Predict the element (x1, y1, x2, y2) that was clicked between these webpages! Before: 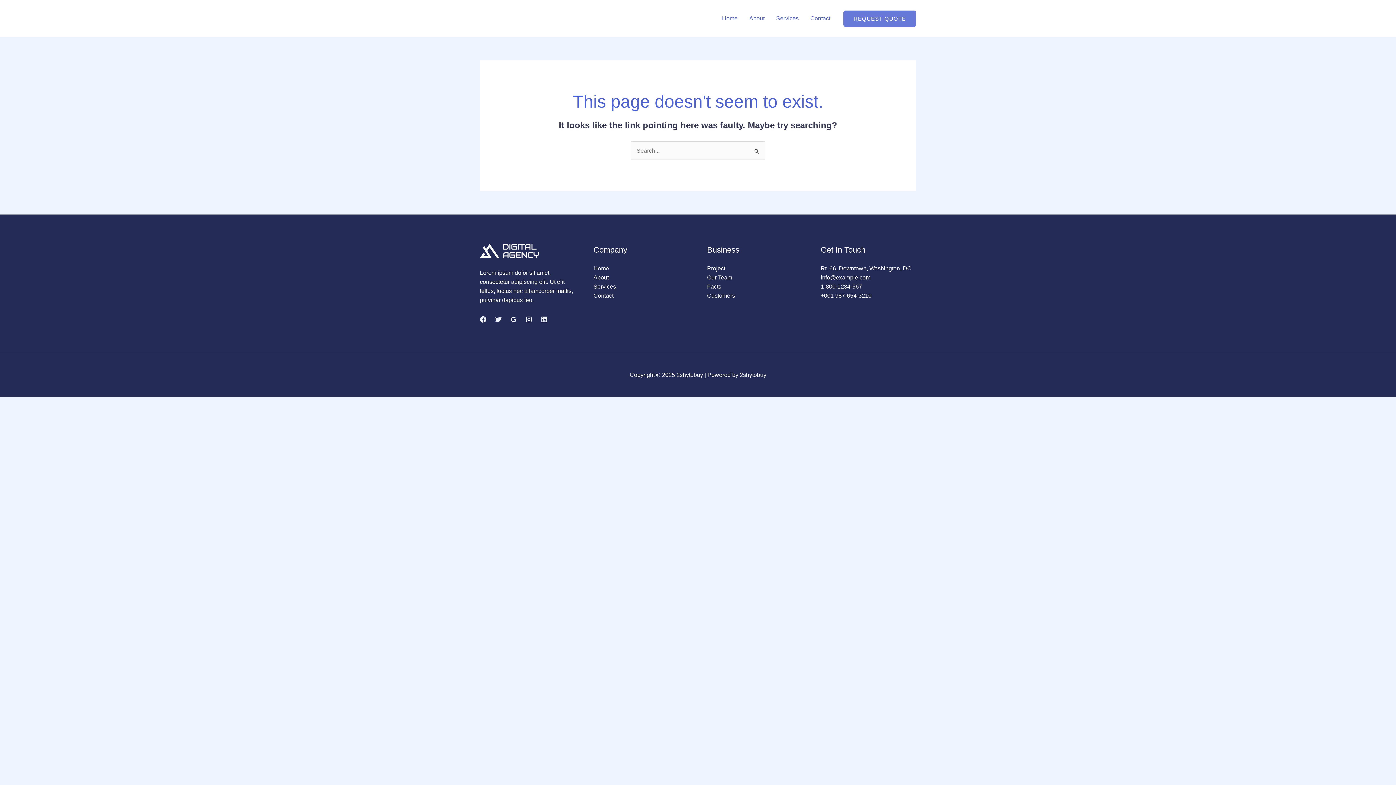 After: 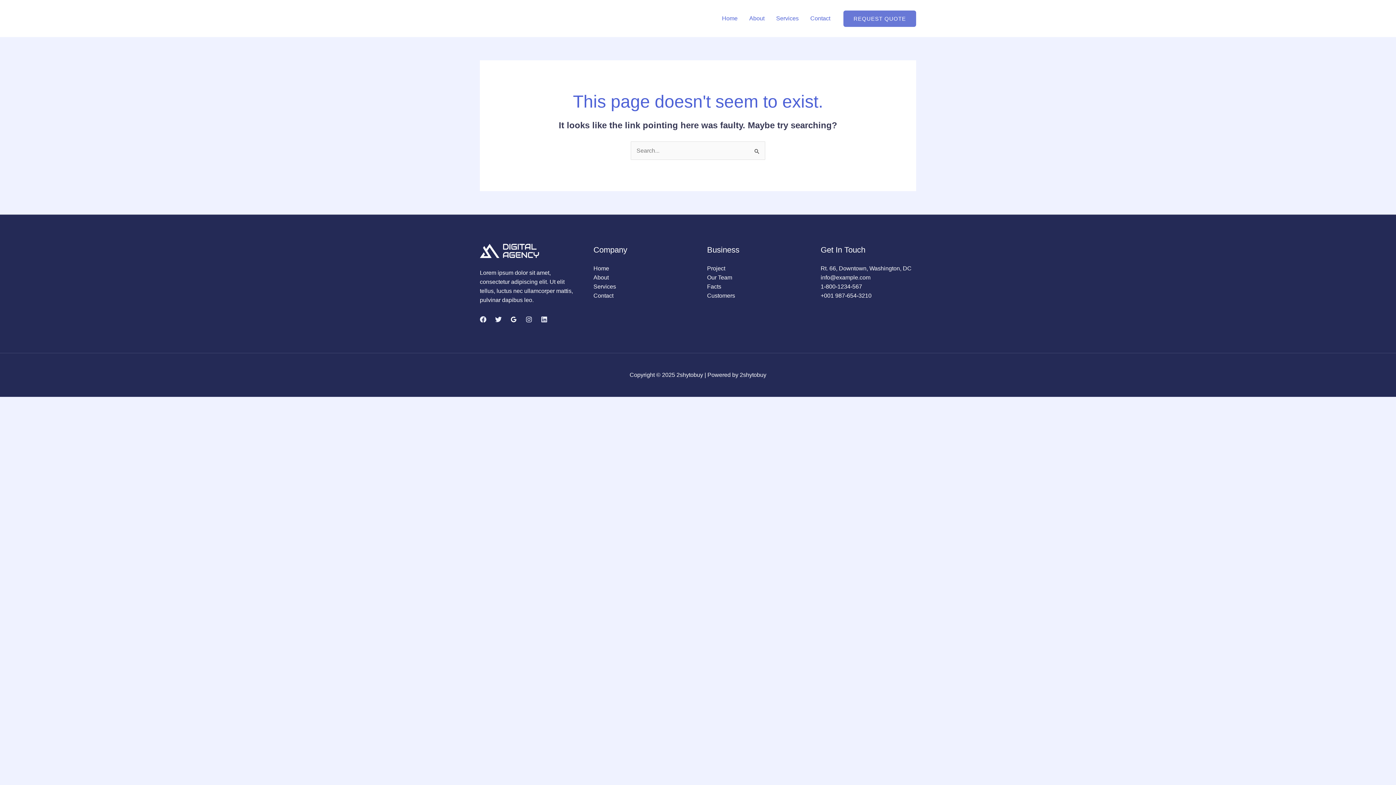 Action: bbox: (510, 316, 517, 323) label: Google Reviews